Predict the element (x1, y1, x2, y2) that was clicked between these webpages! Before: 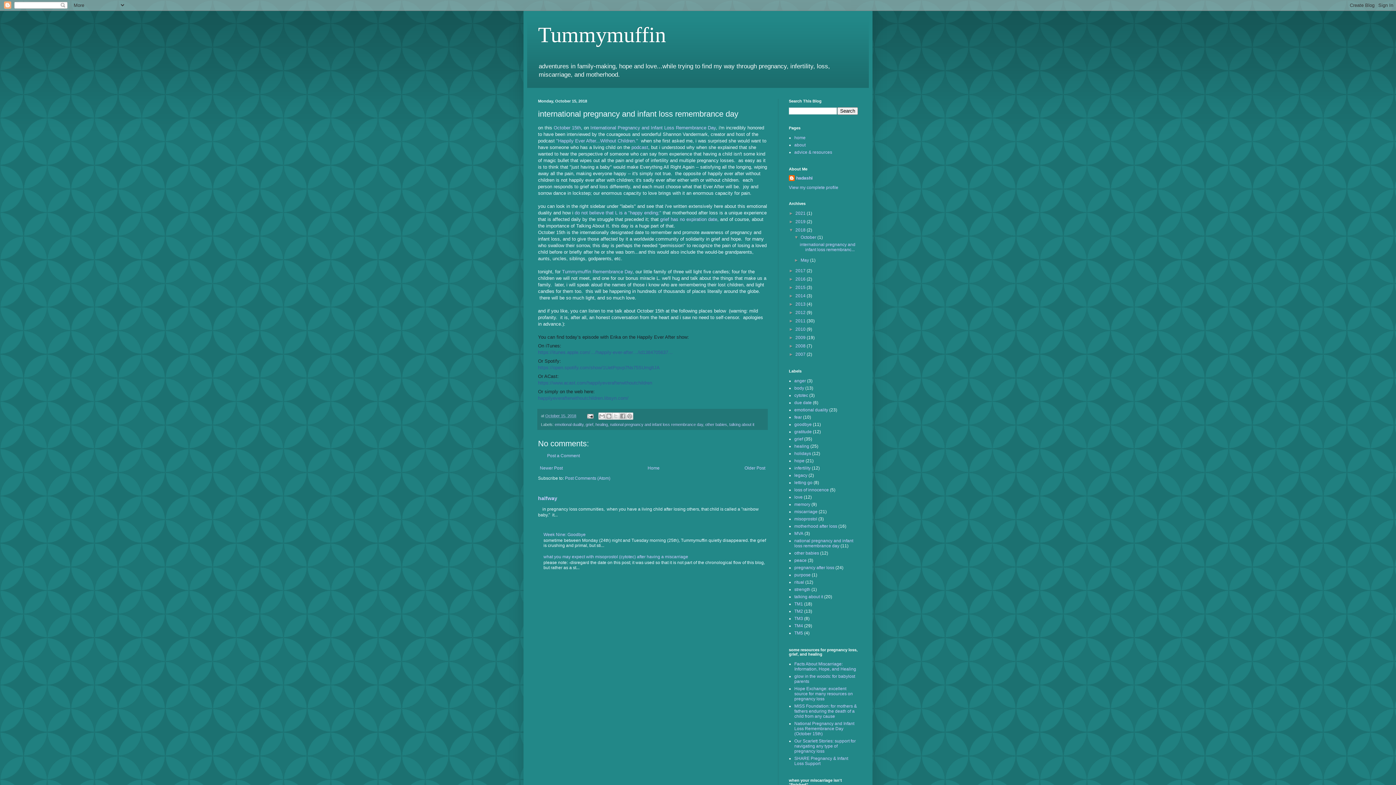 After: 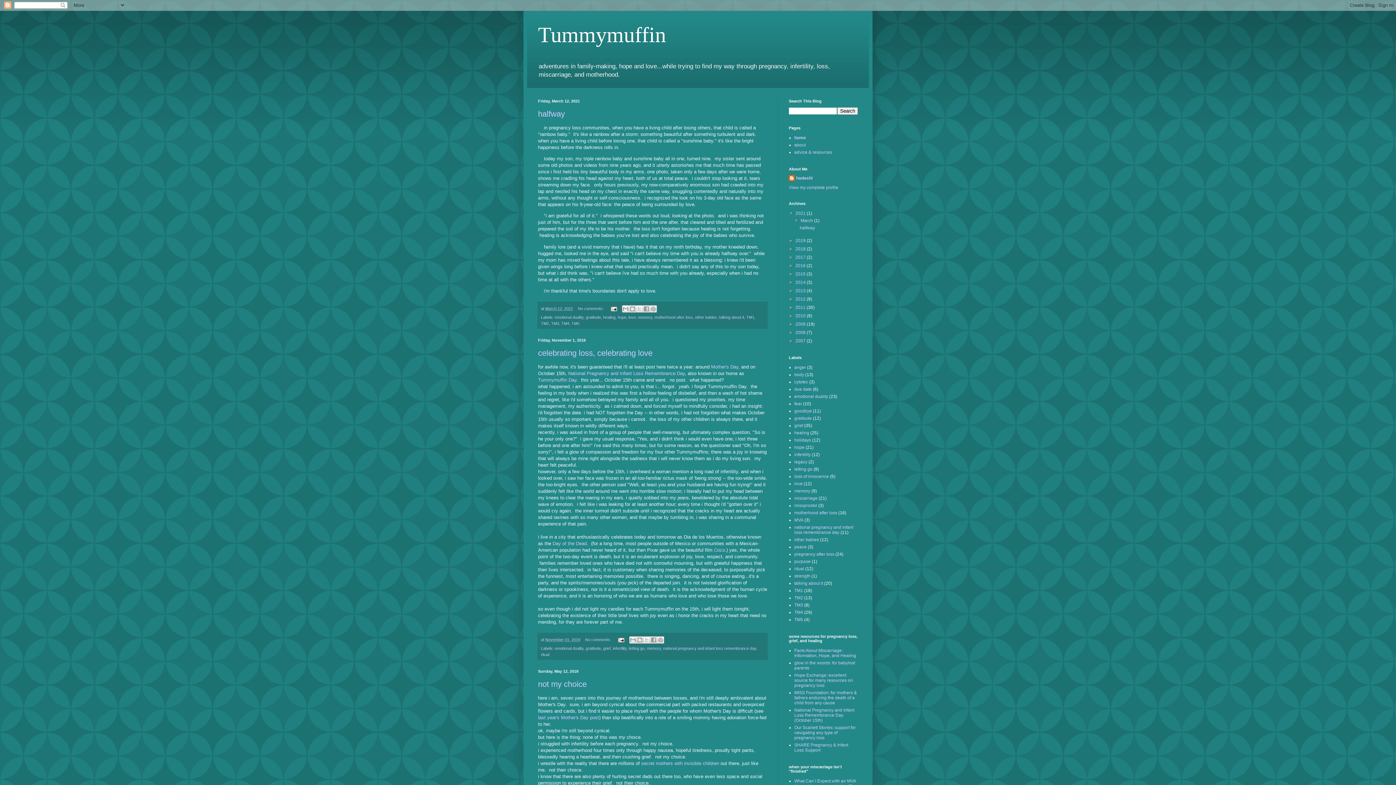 Action: bbox: (646, 464, 661, 472) label: Home